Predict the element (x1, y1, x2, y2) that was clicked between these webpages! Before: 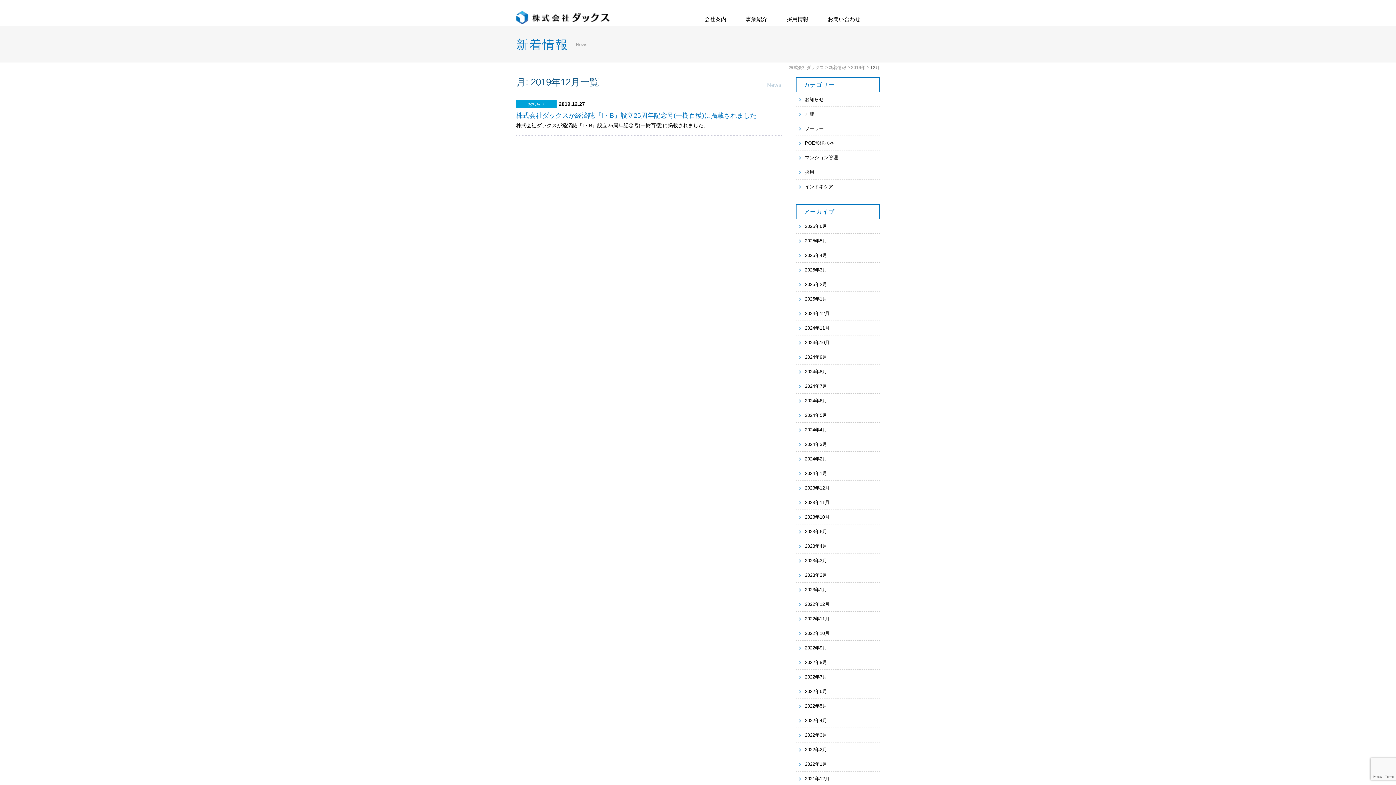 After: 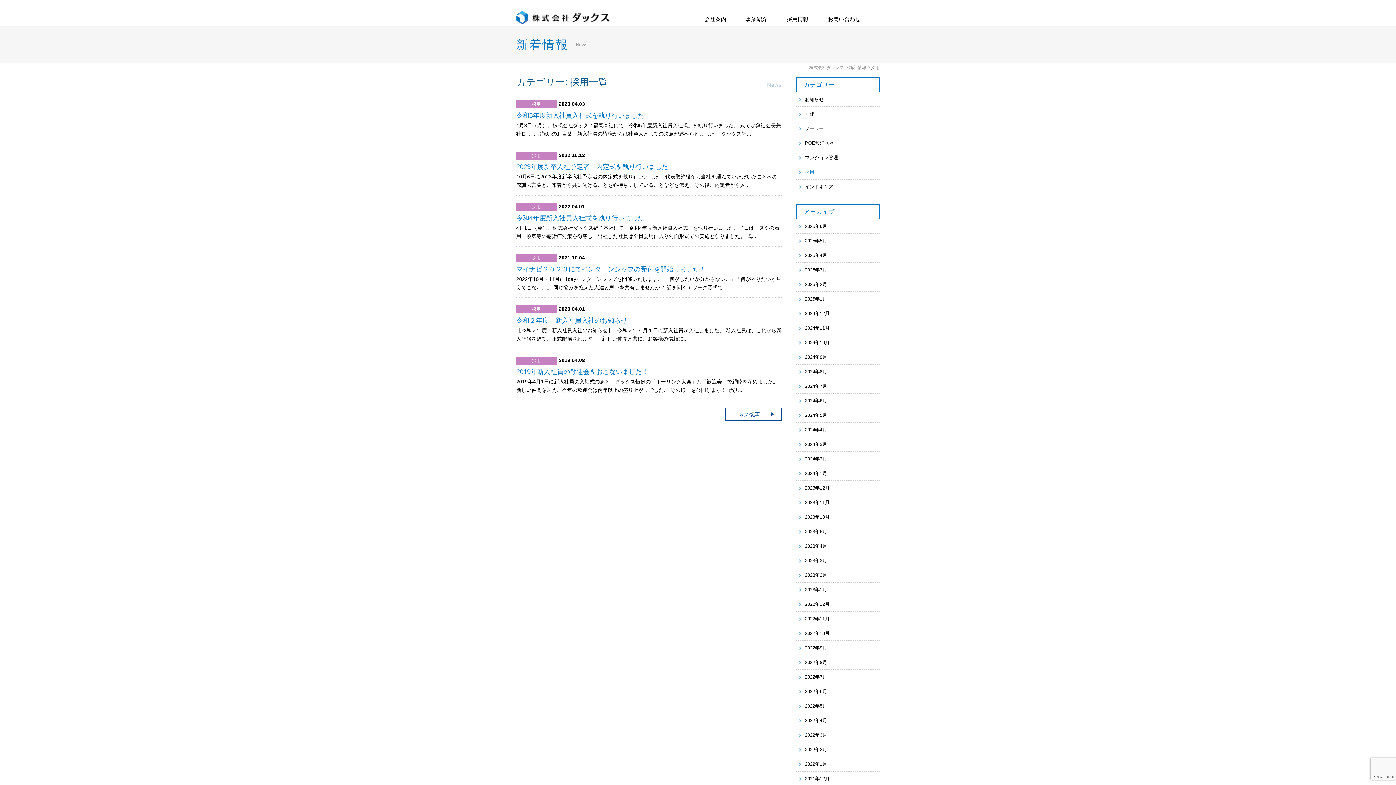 Action: bbox: (796, 165, 880, 179) label: 採用